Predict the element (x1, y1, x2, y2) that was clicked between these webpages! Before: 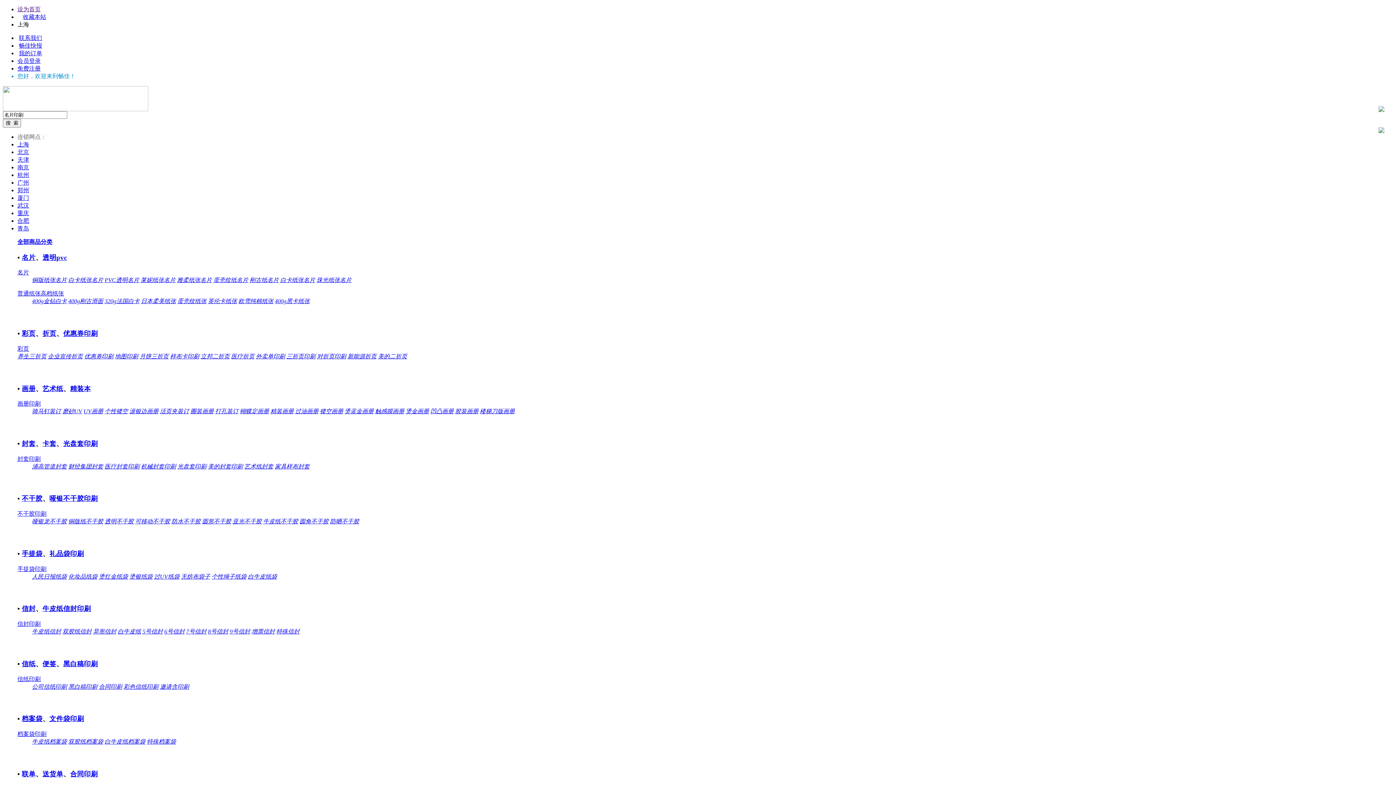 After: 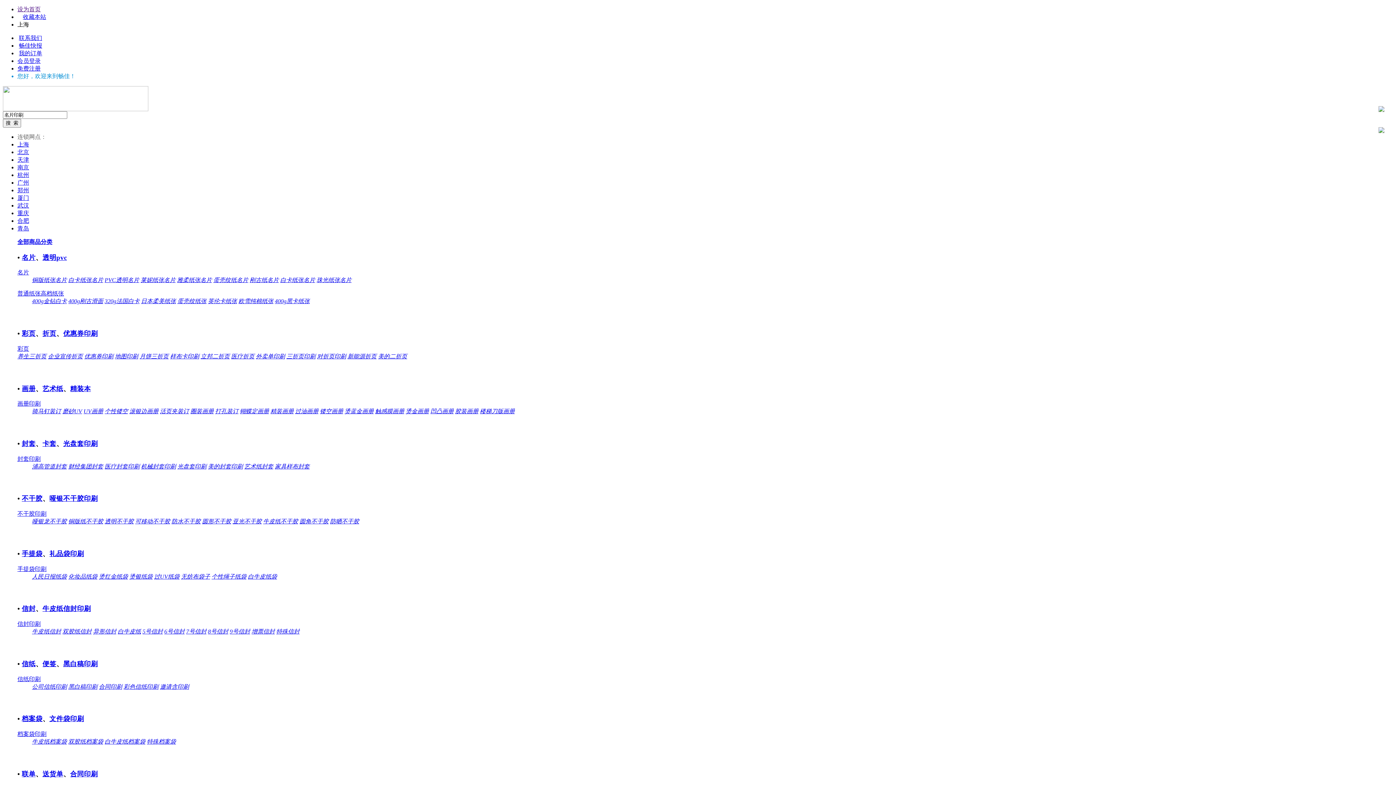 Action: label: 财经集团封套 bbox: (68, 463, 103, 469)